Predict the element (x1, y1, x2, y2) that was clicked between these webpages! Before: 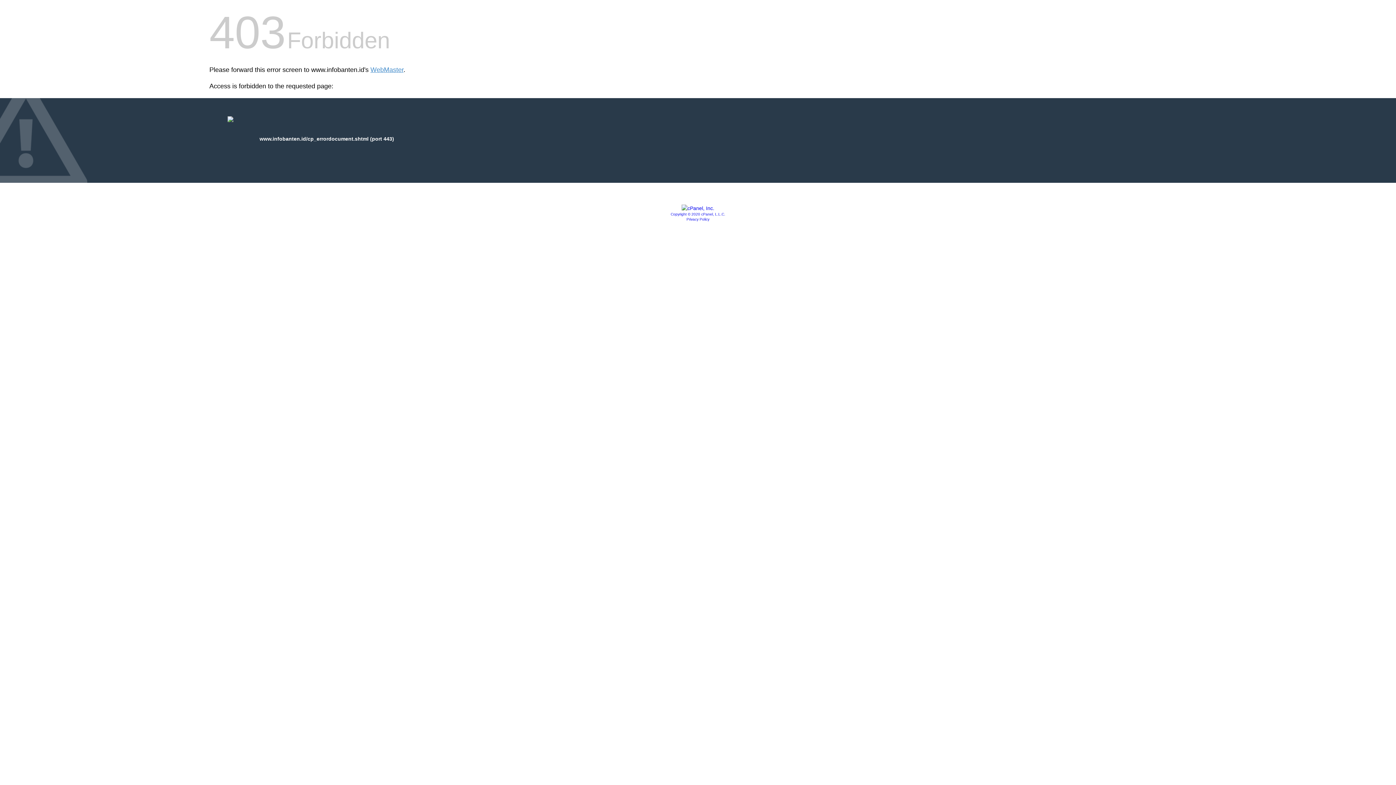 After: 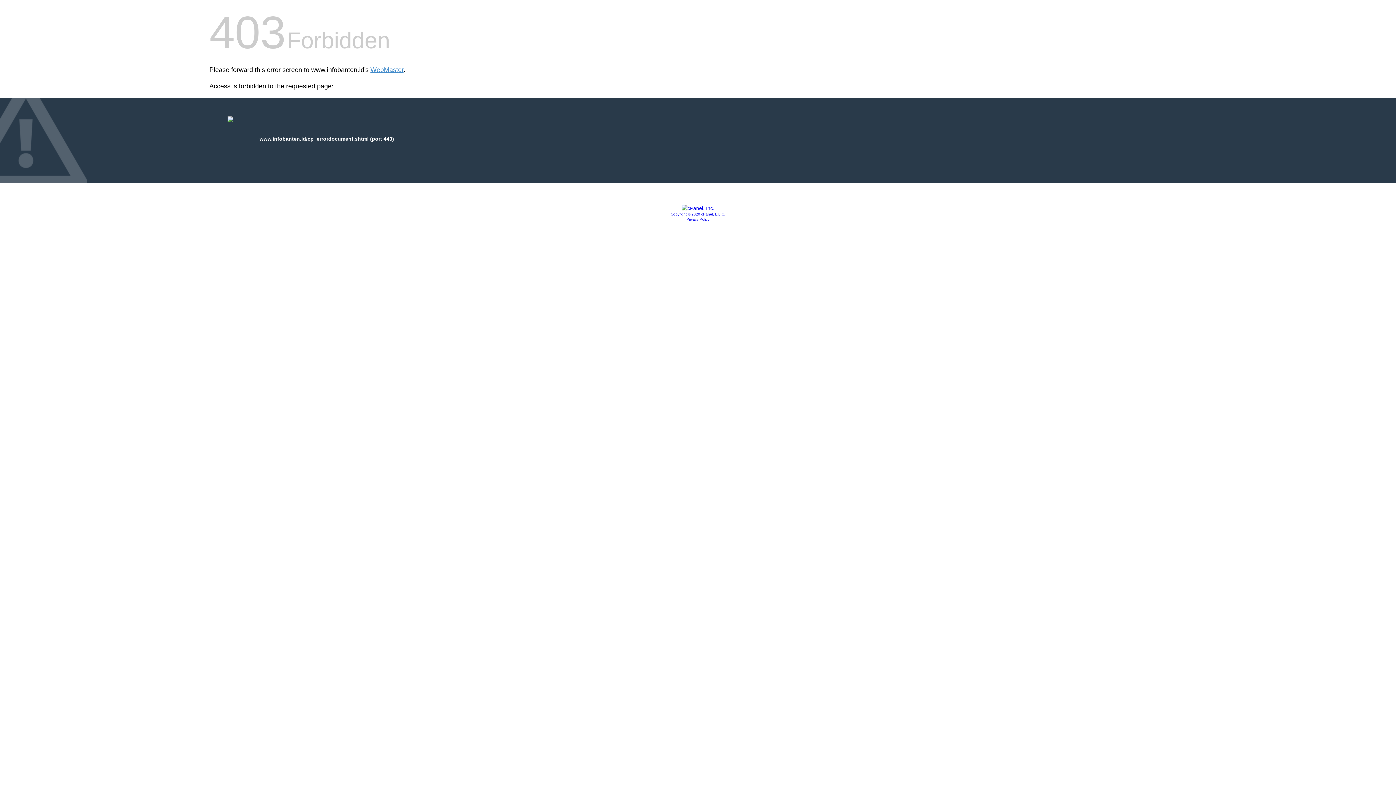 Action: label: Privacy Policy bbox: (686, 217, 709, 221)